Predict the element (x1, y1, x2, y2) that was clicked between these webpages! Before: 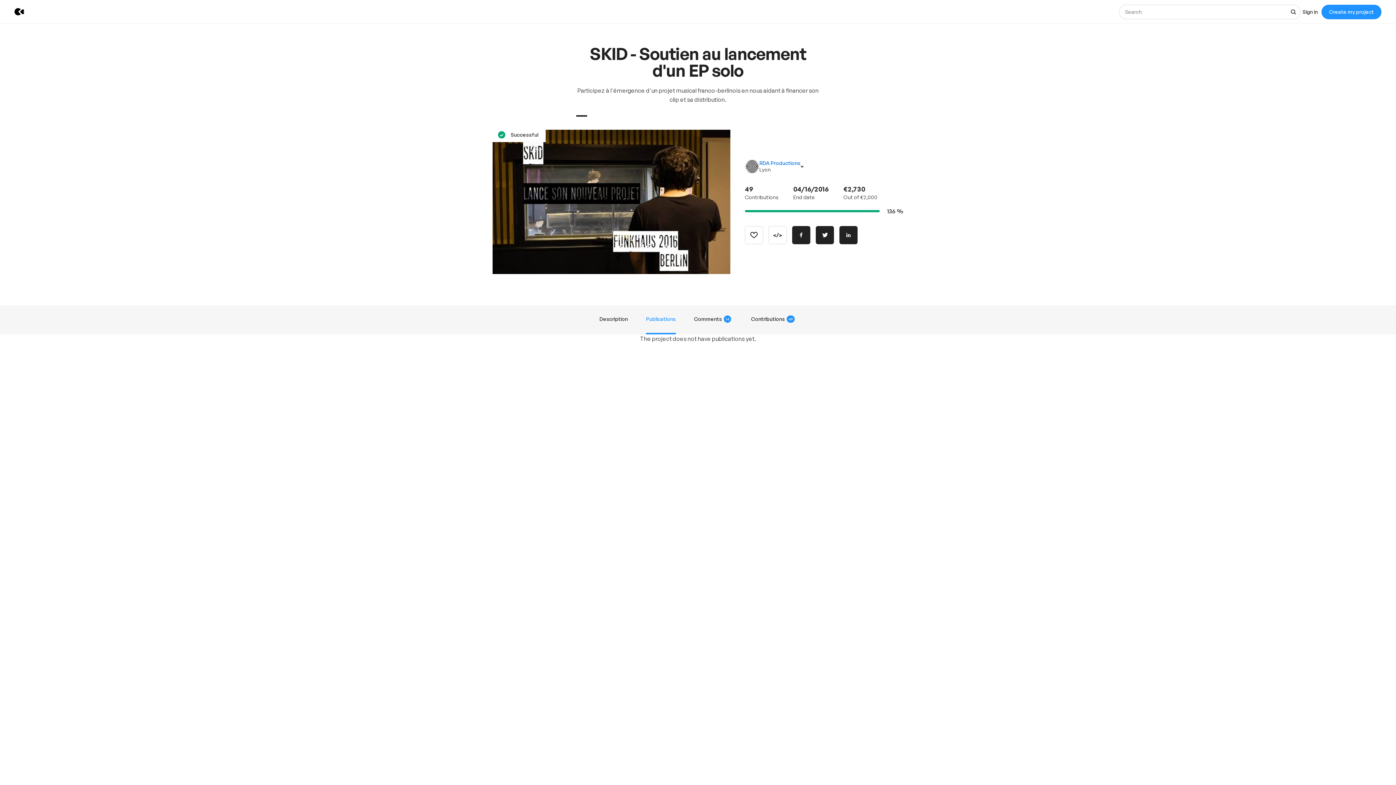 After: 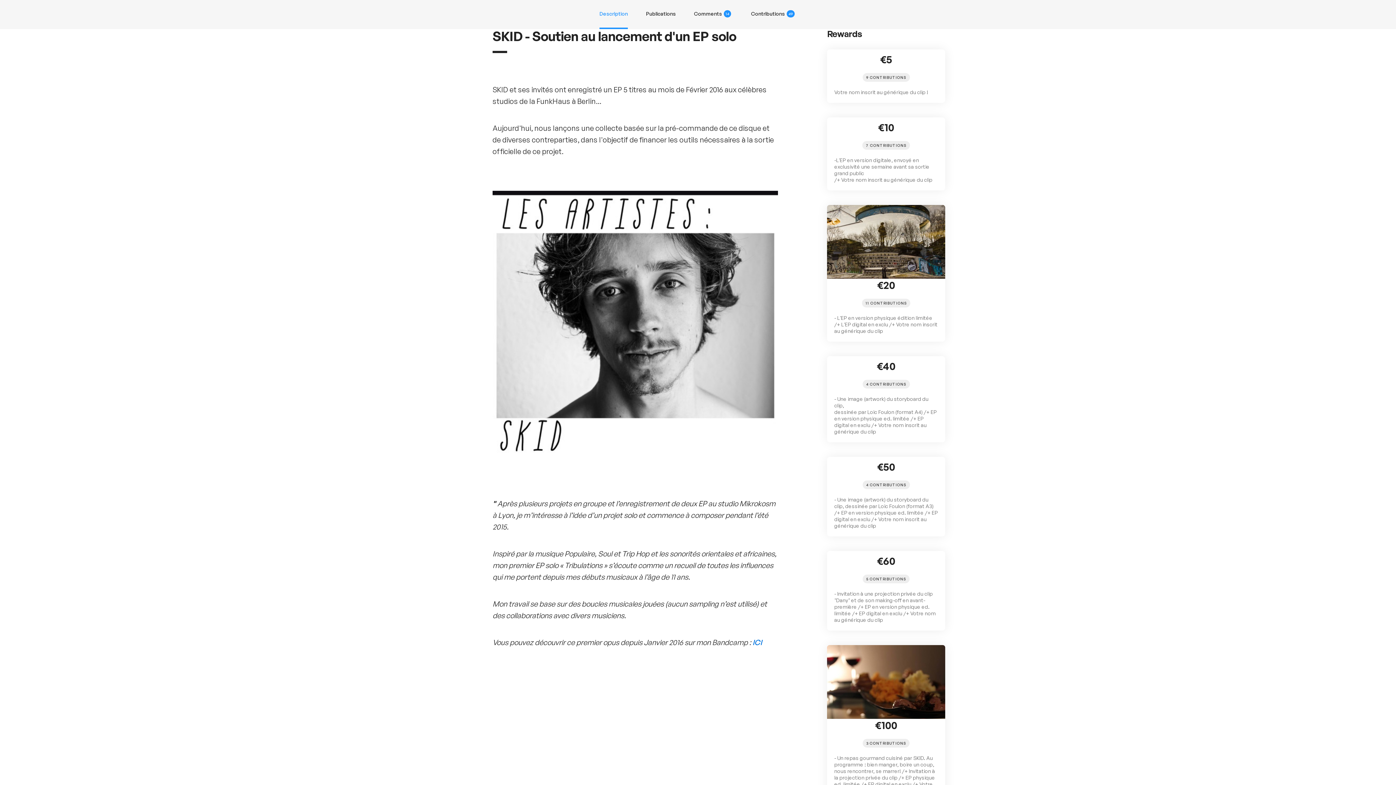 Action: bbox: (599, 305, 628, 334) label: Description